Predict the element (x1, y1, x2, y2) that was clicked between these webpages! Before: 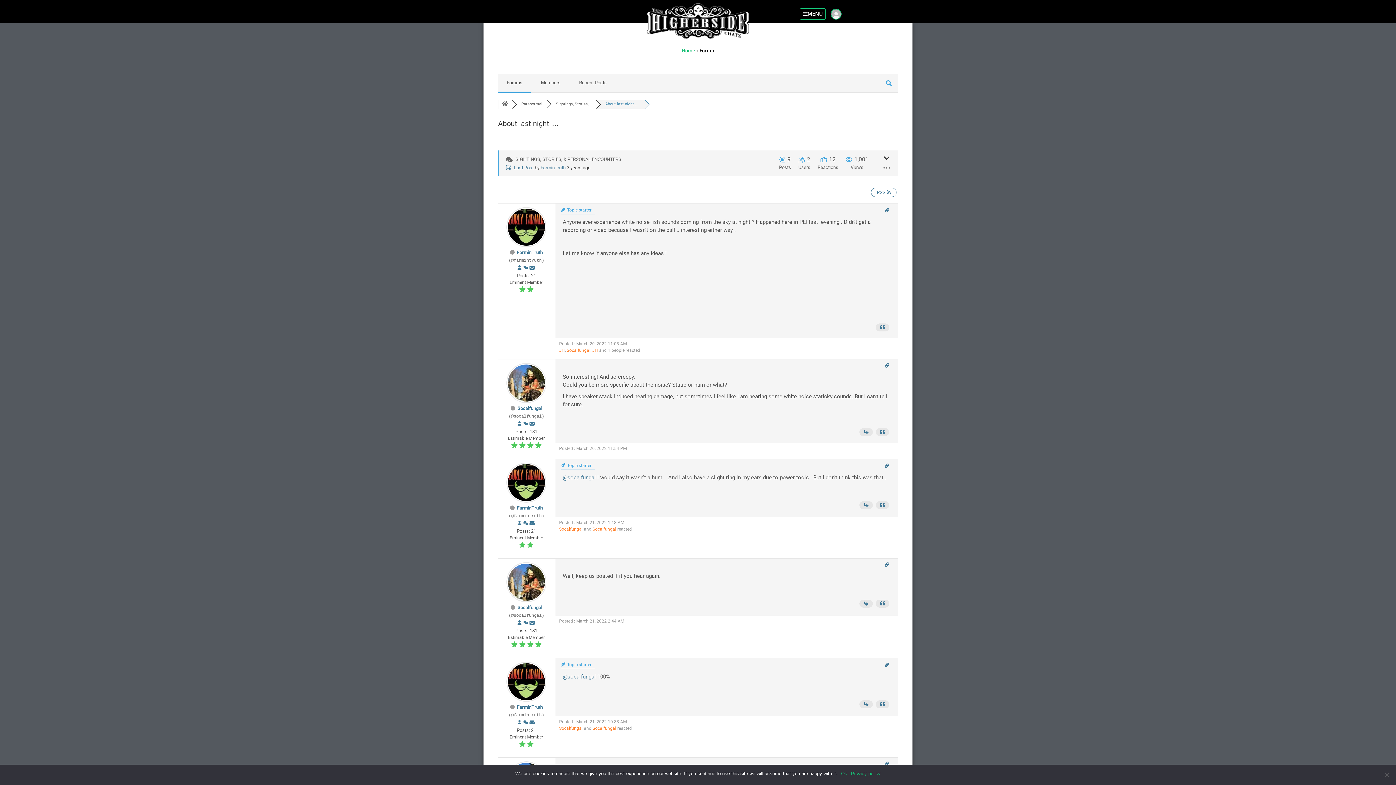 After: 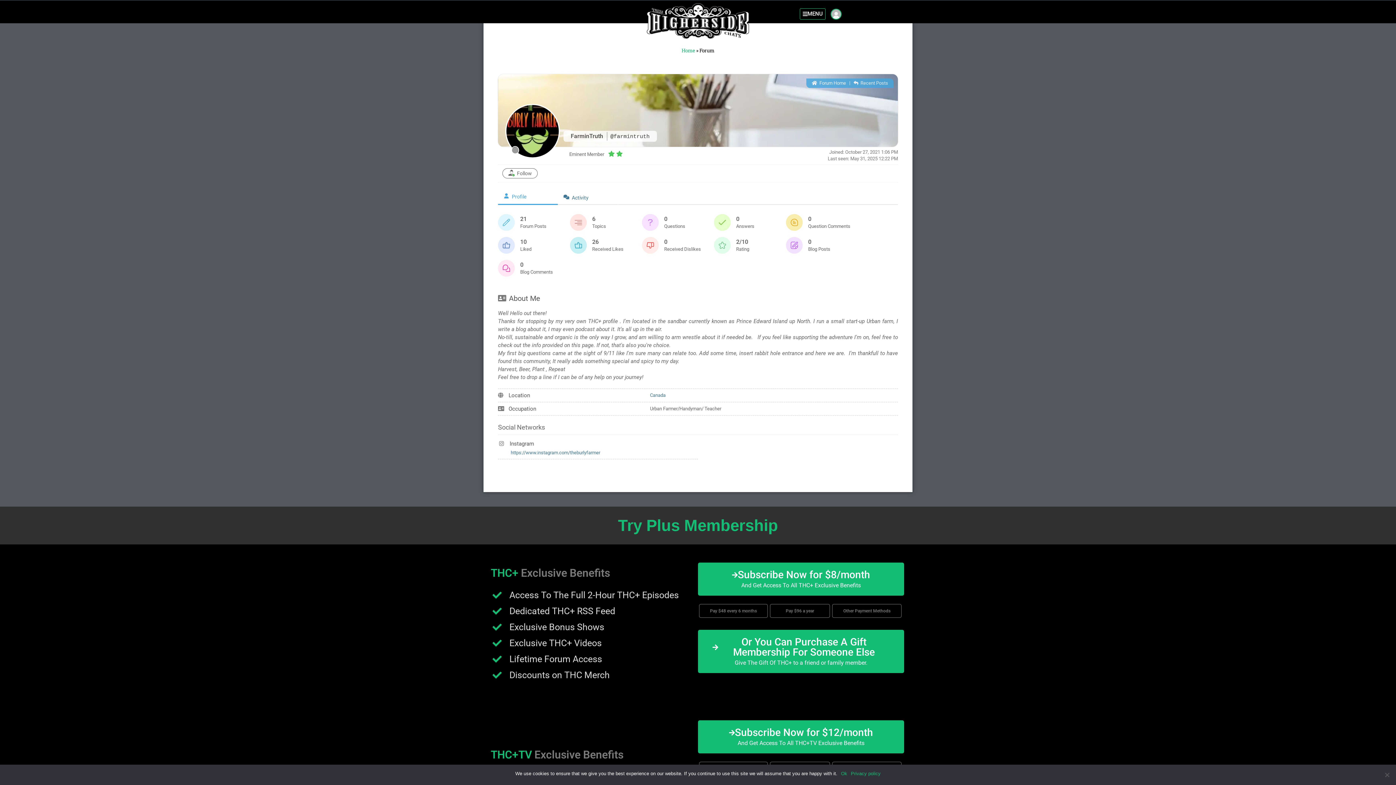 Action: bbox: (516, 520, 522, 526)